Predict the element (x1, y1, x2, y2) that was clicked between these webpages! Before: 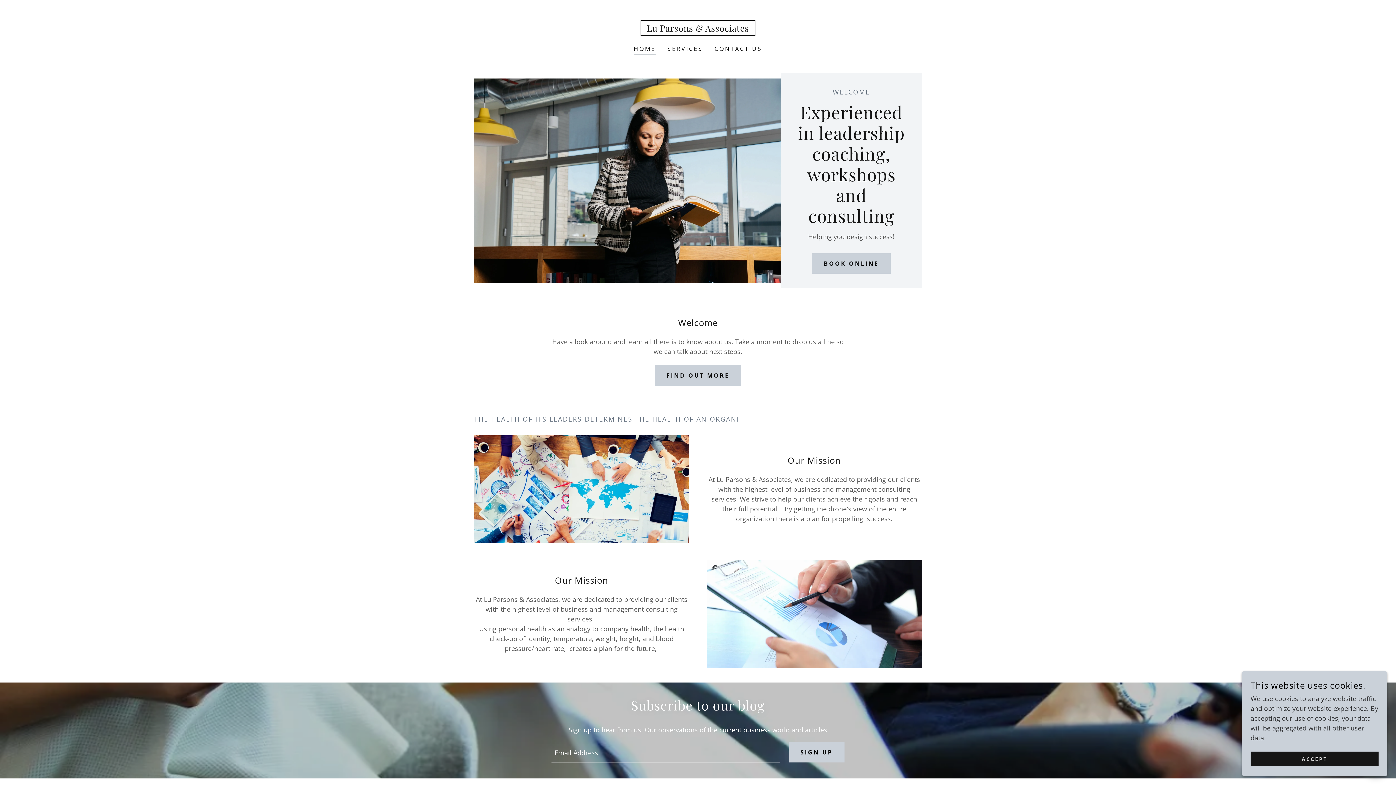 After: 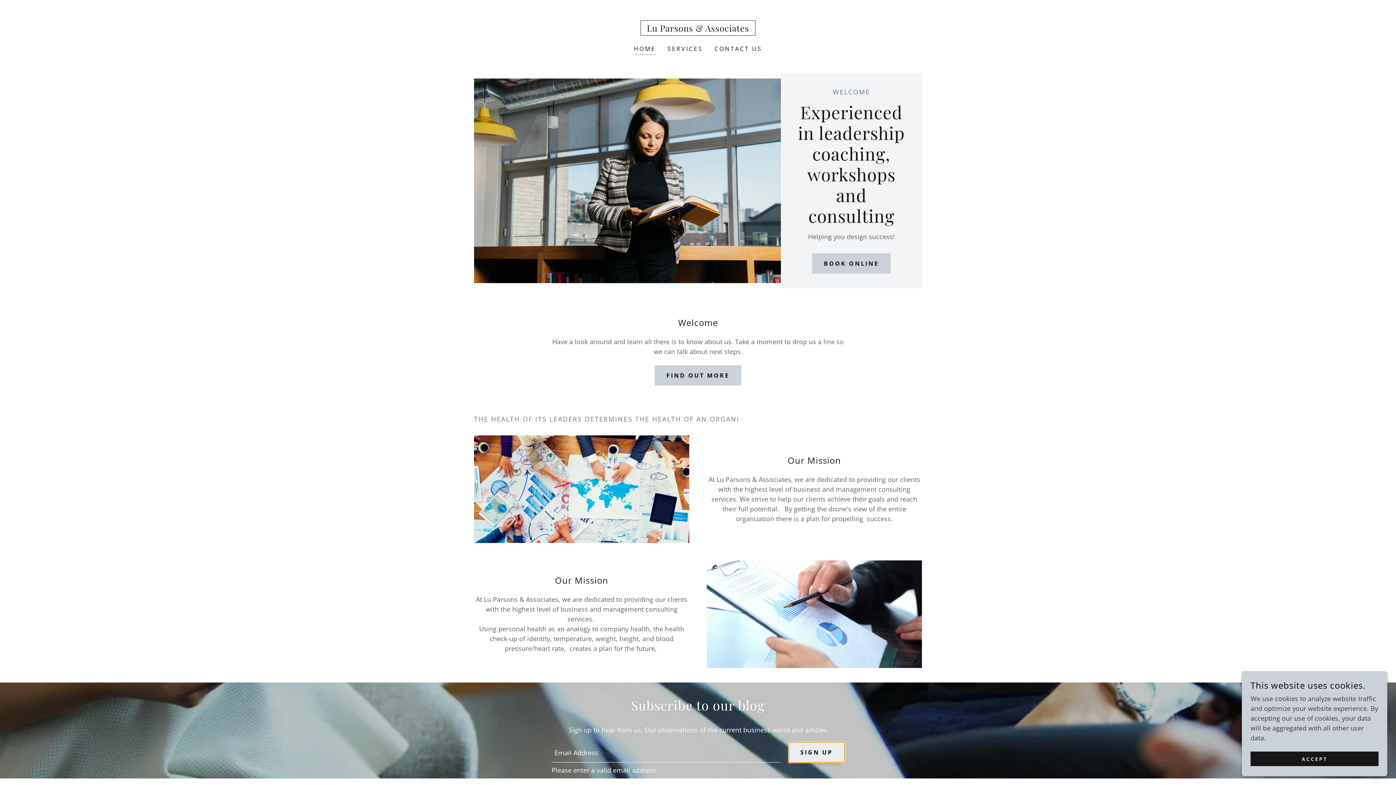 Action: bbox: (788, 742, 844, 762) label: SIGN UP